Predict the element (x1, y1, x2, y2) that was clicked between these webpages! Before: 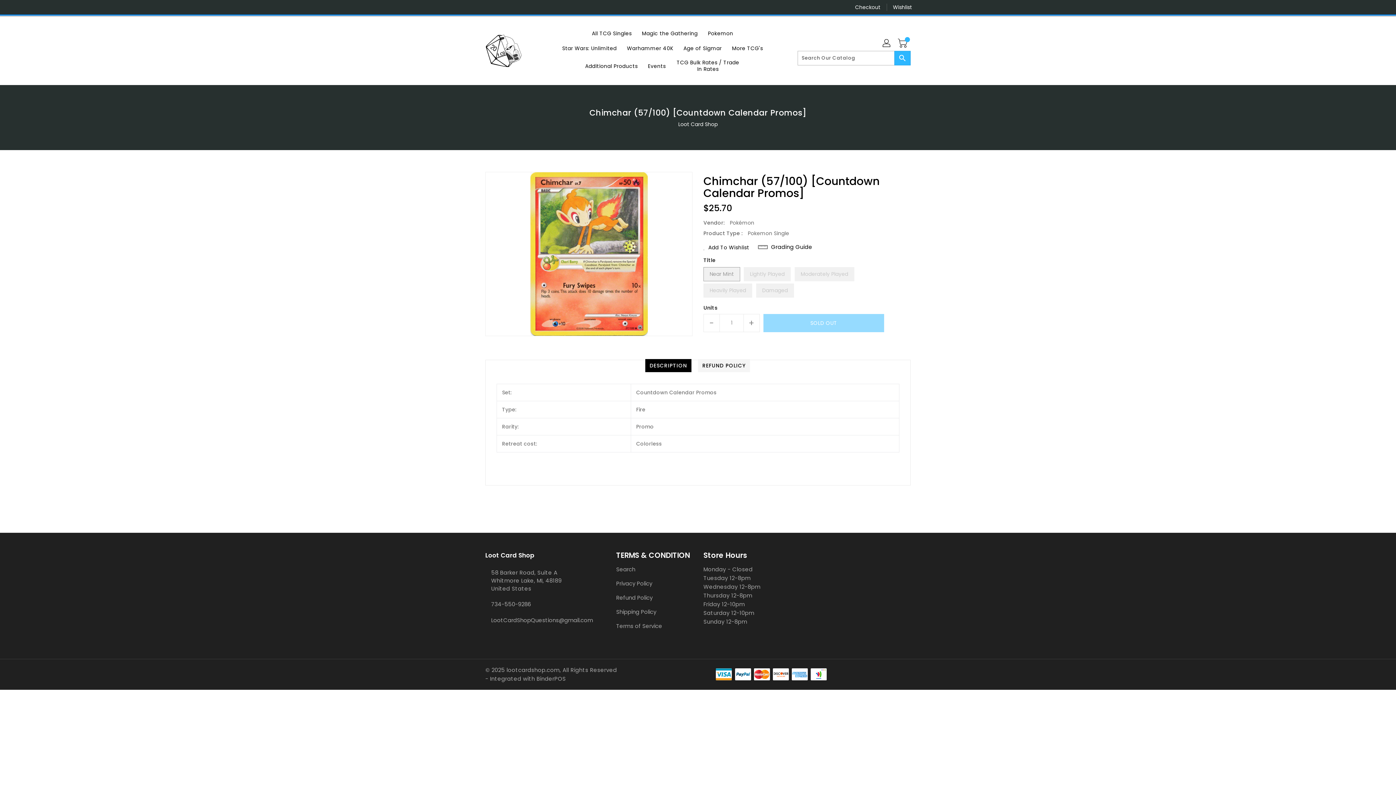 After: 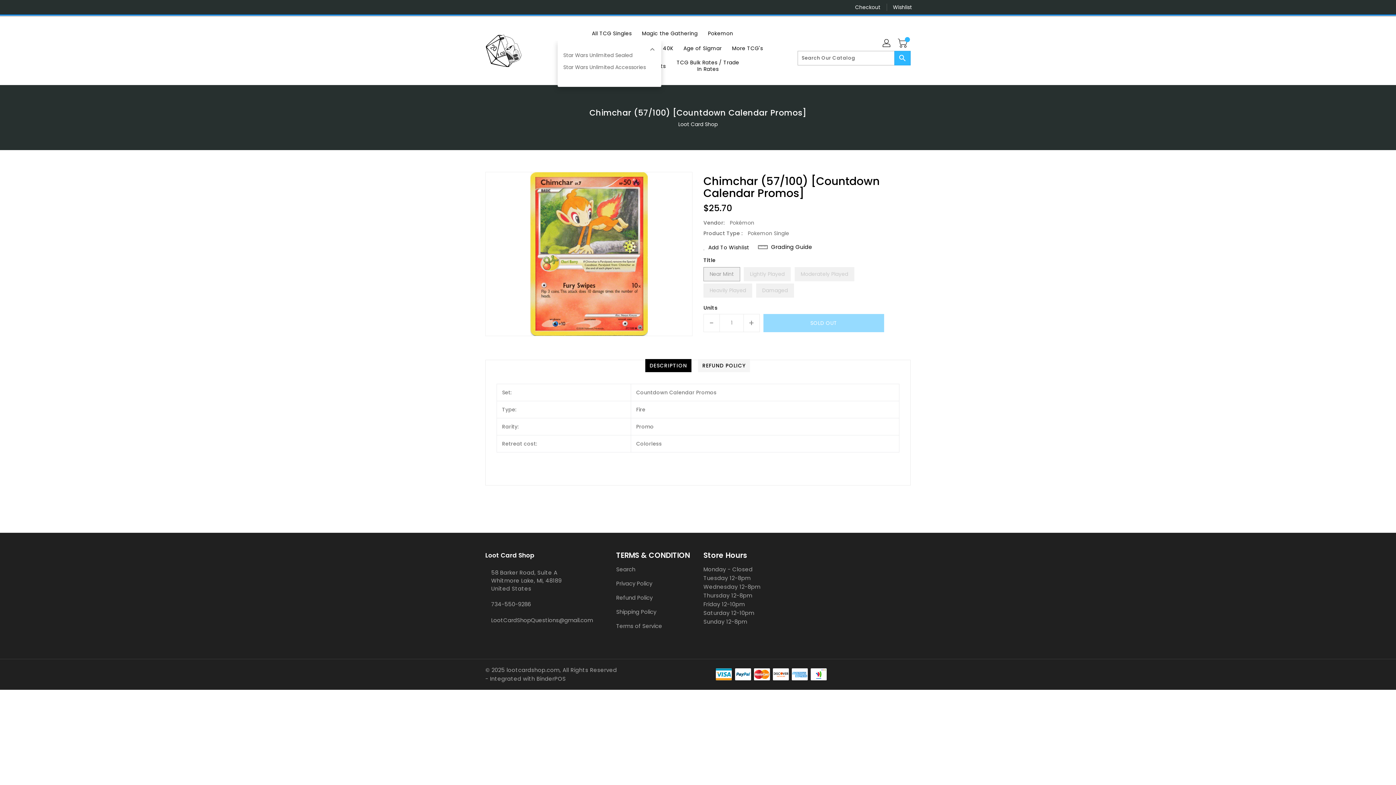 Action: bbox: (557, 40, 621, 55) label: Star Wars: Unlimited